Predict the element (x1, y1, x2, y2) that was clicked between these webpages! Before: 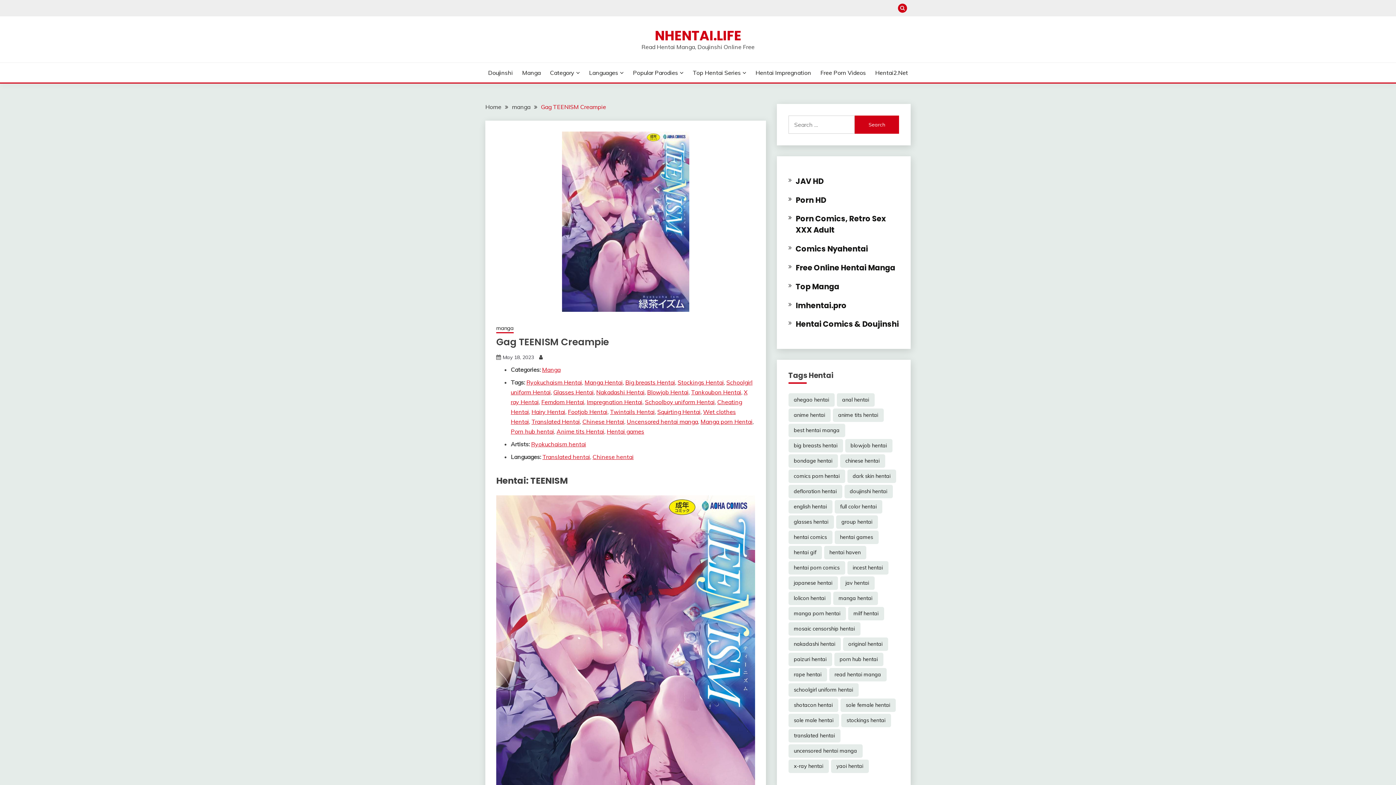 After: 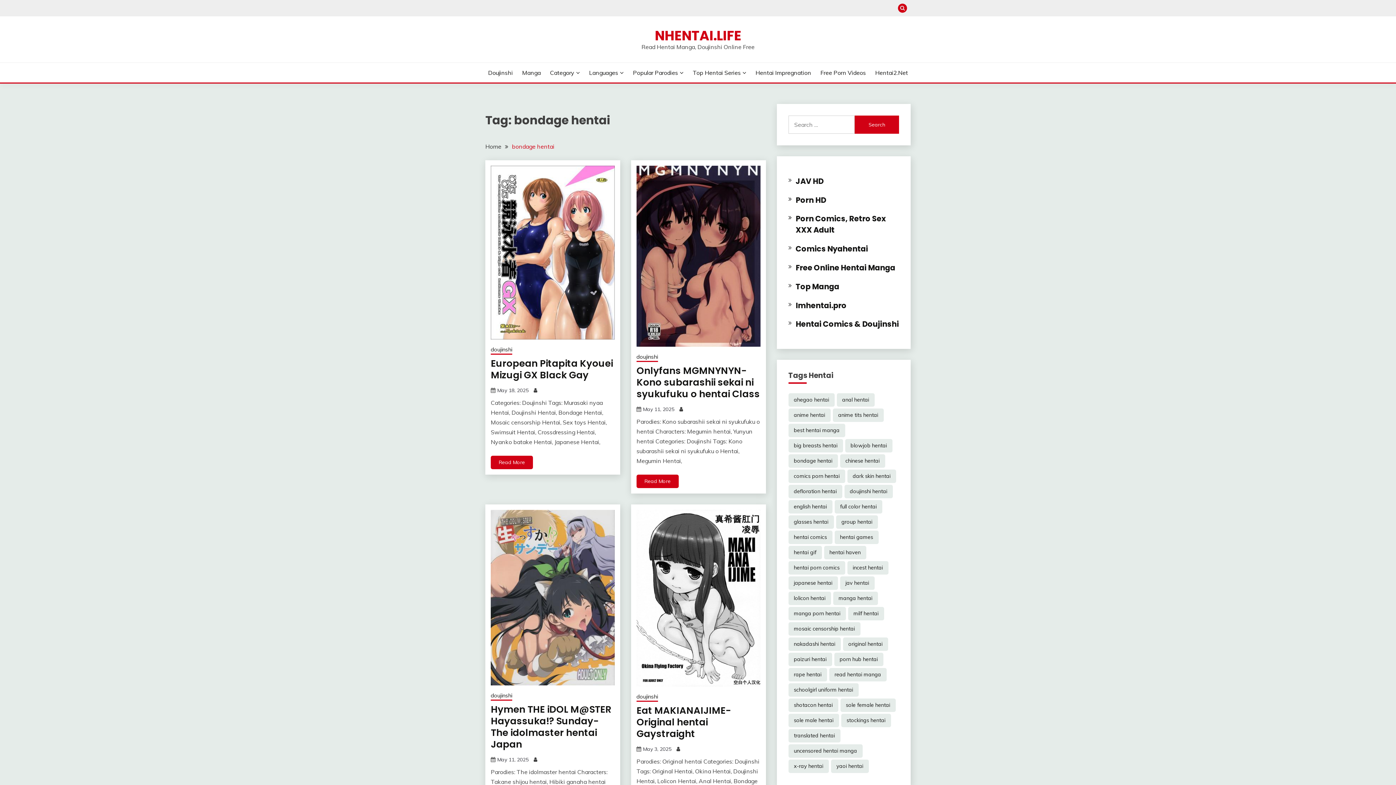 Action: label: bondage hentai (7,500 items) bbox: (788, 454, 838, 468)